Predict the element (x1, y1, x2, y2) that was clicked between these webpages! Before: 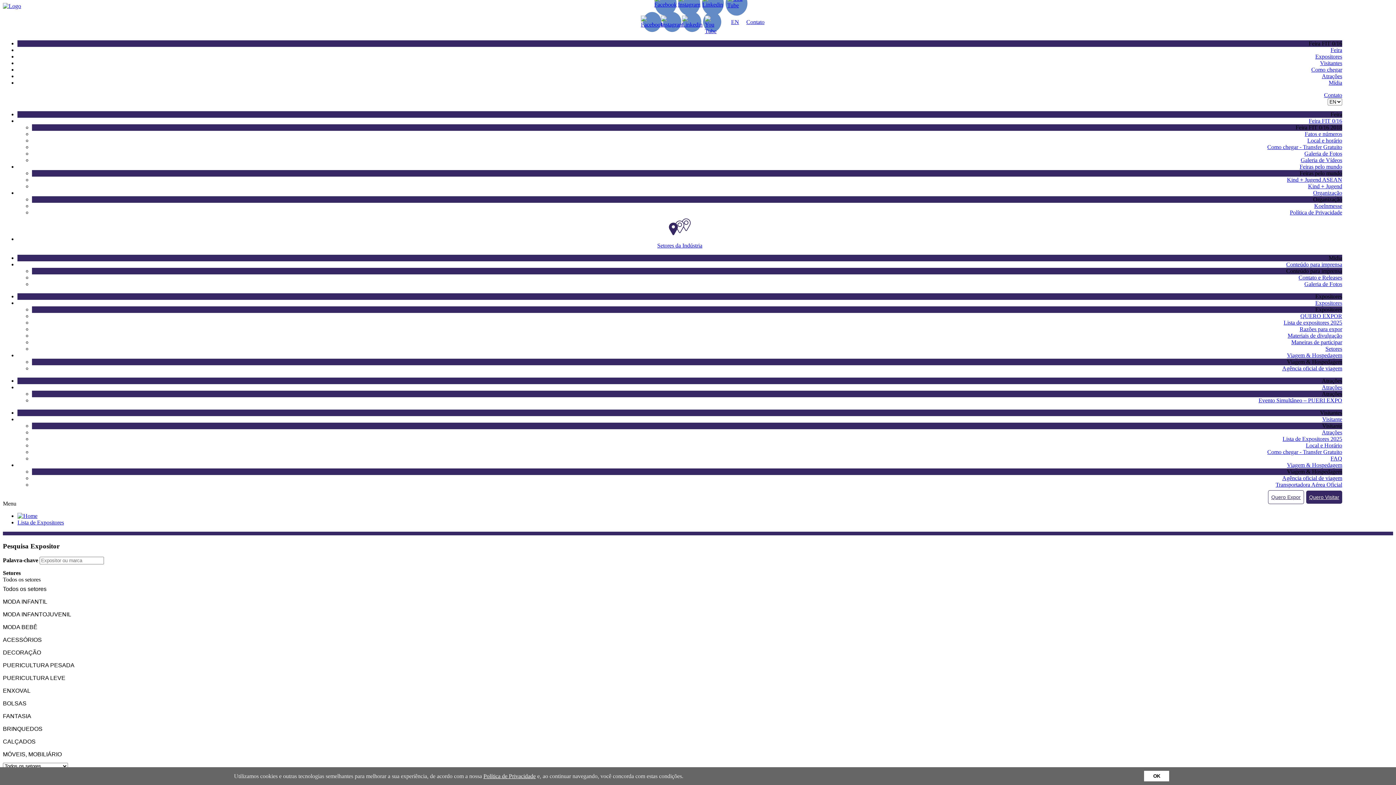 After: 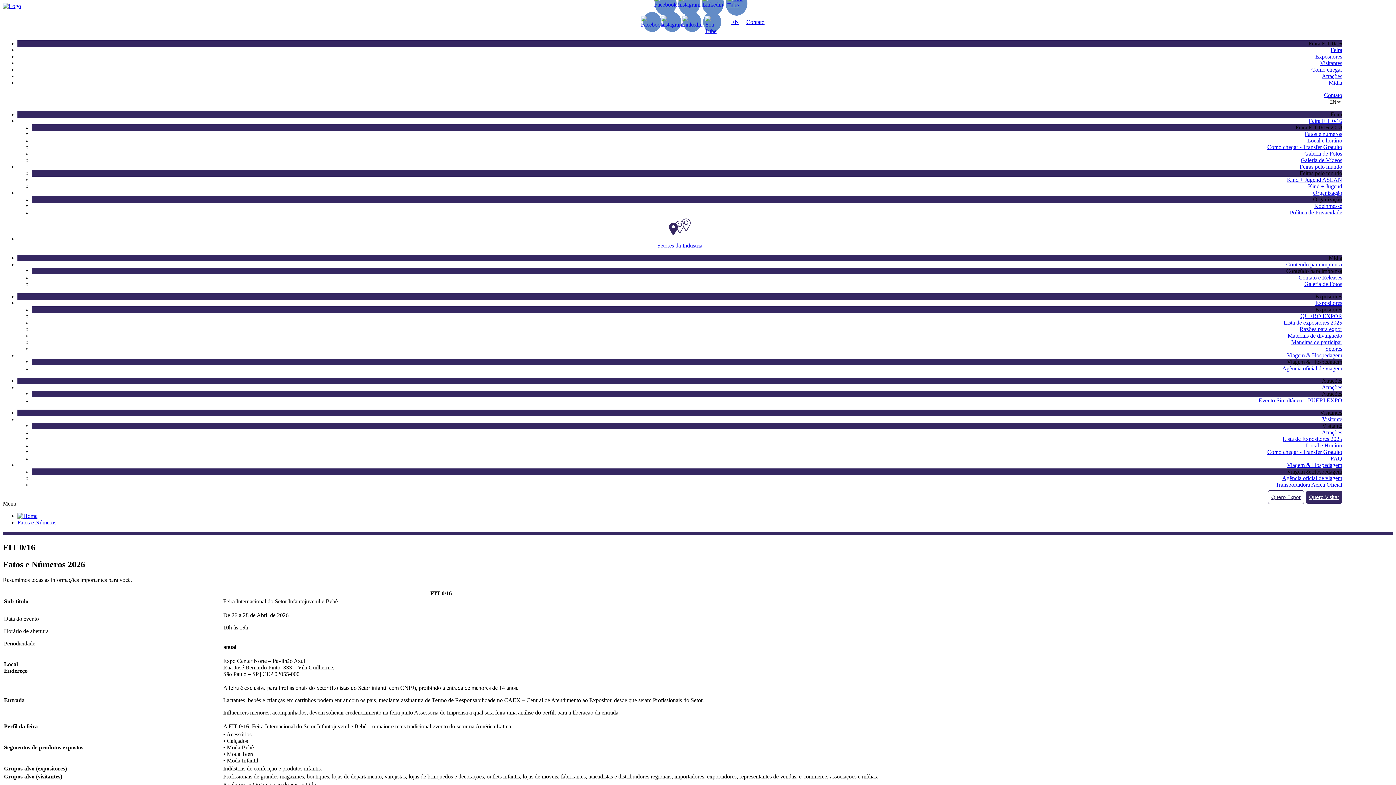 Action: label: Fatos e números bbox: (1305, 130, 1342, 137)